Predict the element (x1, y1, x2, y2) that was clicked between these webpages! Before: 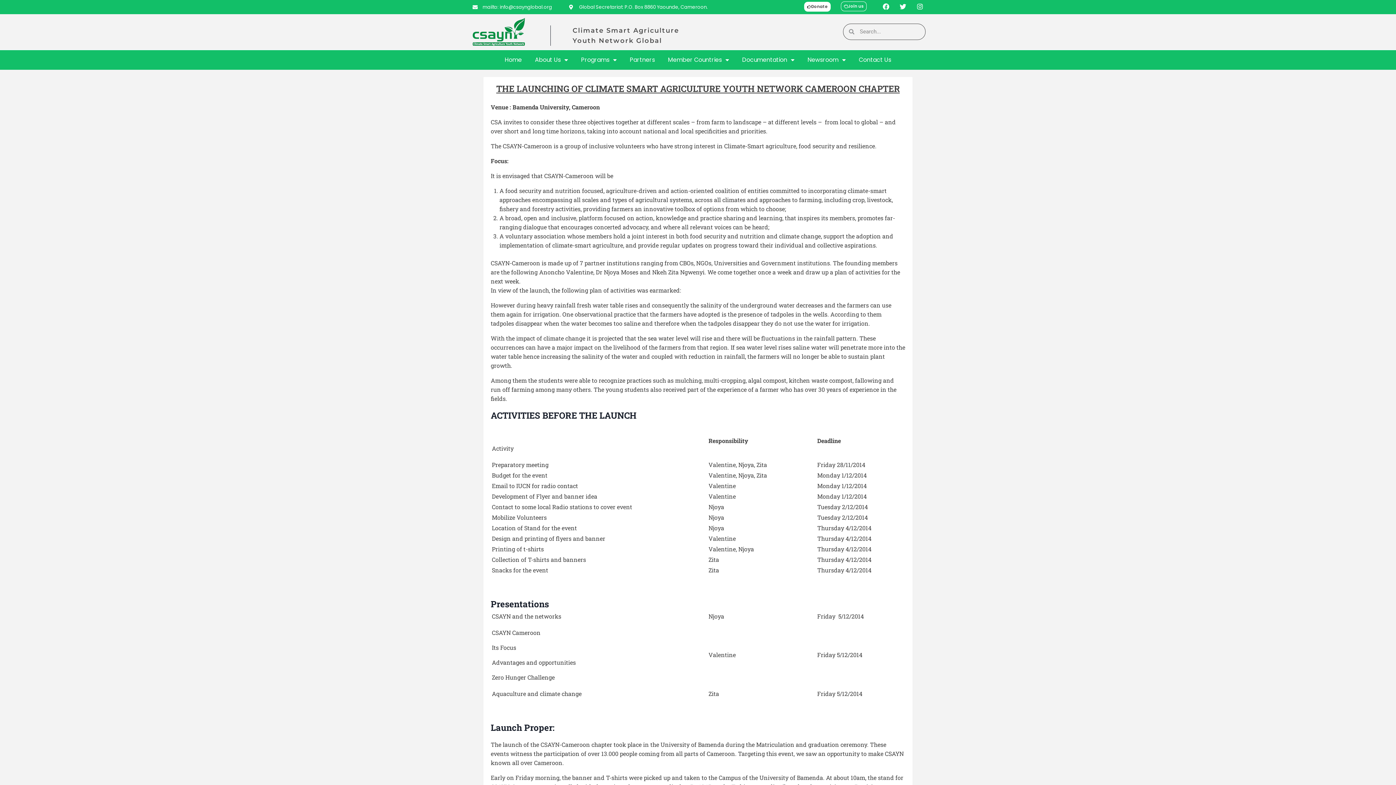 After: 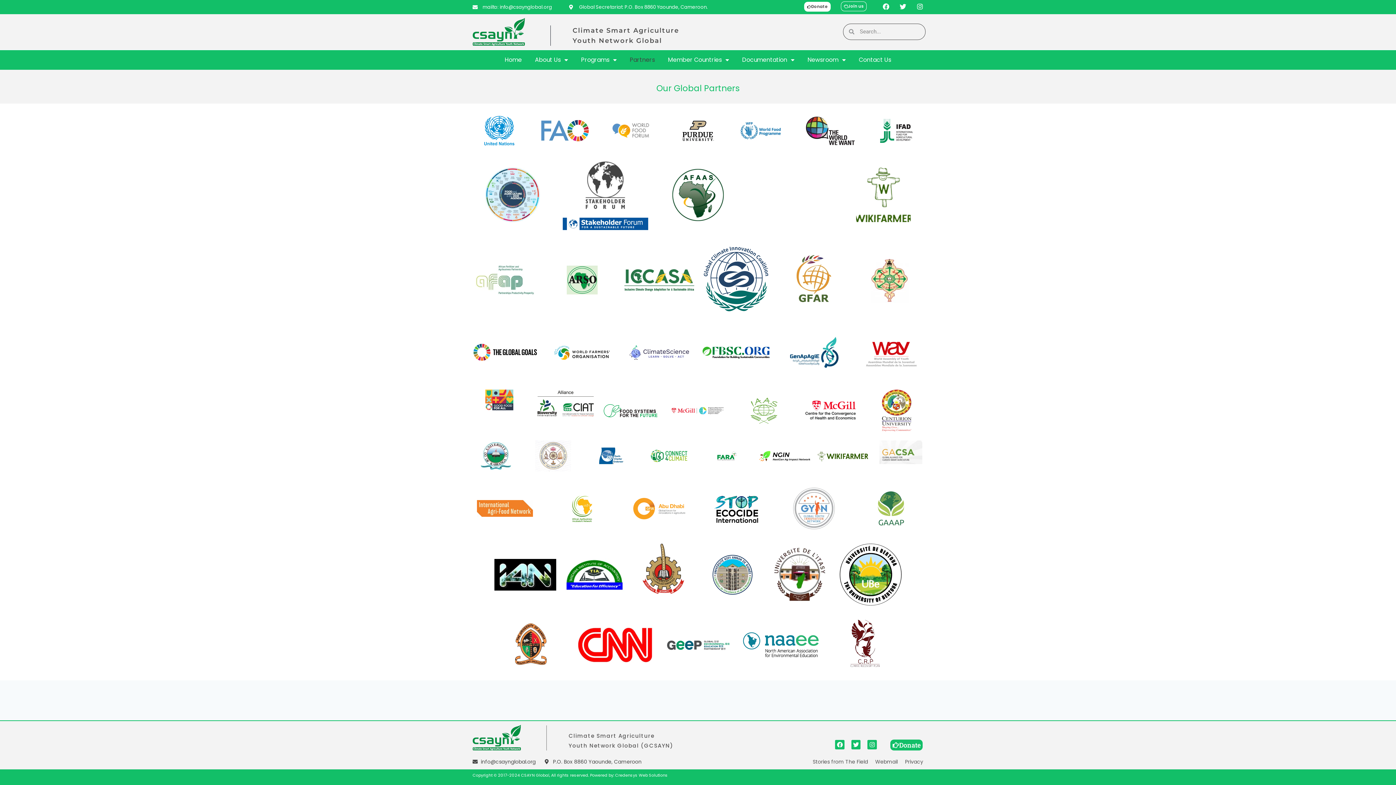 Action: bbox: (623, 51, 661, 68) label: Partners